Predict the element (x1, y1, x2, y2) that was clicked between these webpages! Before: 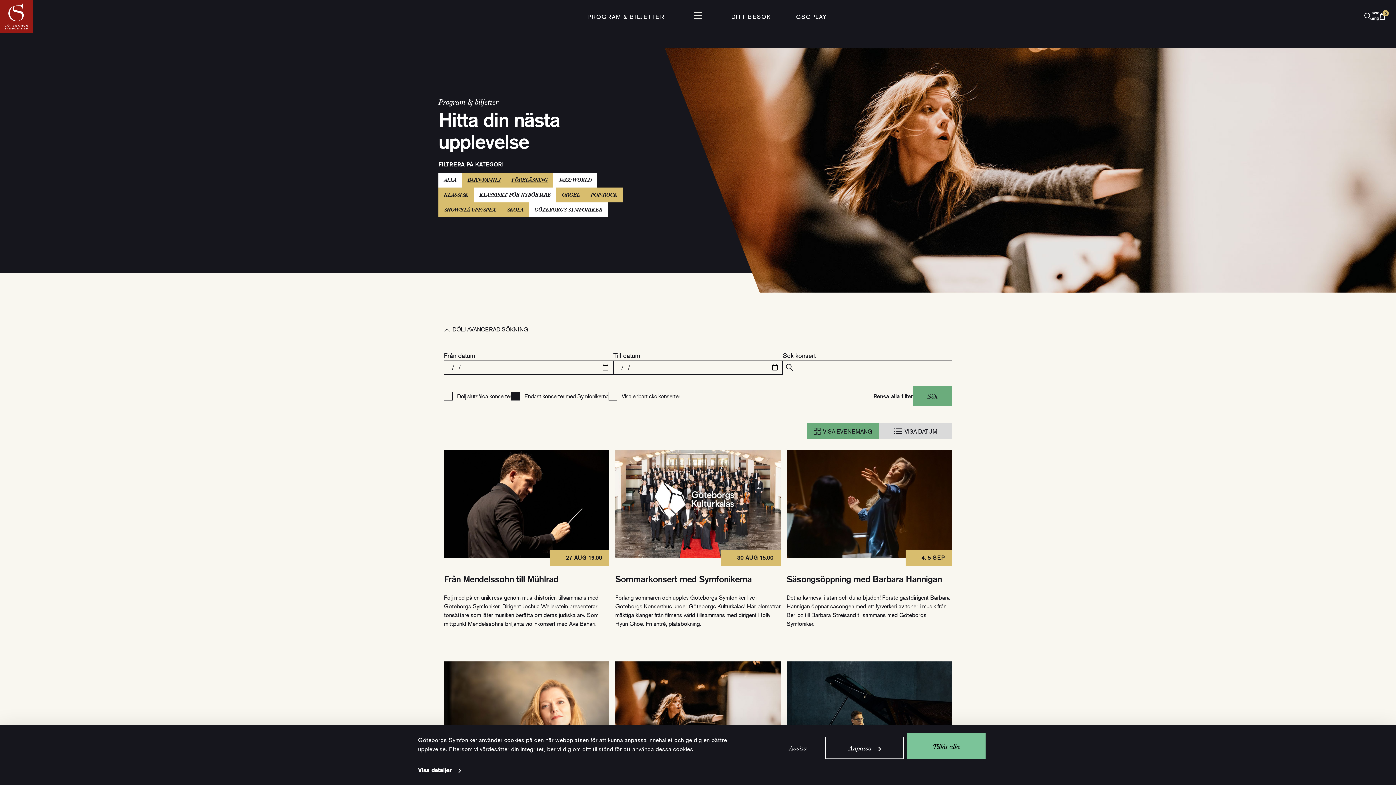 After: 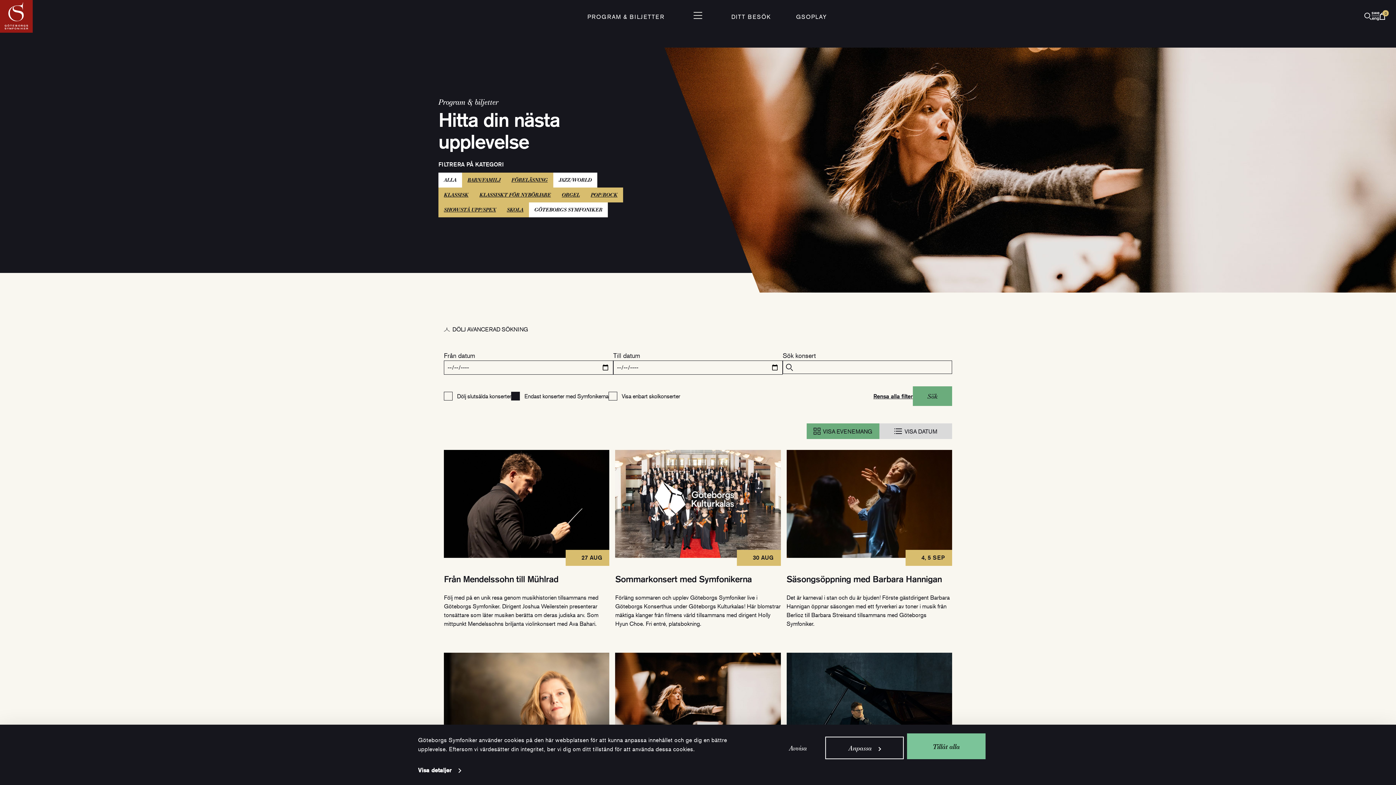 Action: bbox: (474, 187, 556, 202) label: KLASSISKT FÖR NYBÖRJARE